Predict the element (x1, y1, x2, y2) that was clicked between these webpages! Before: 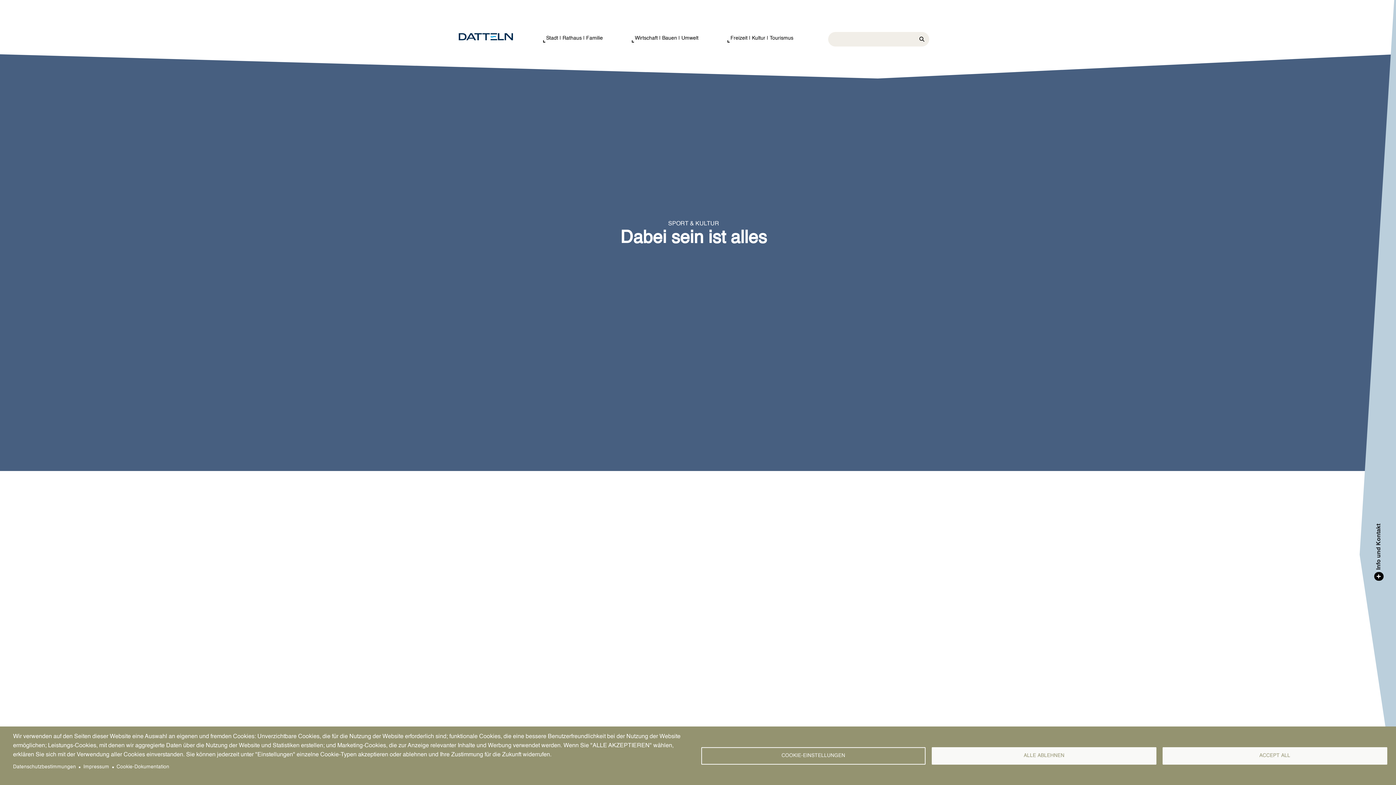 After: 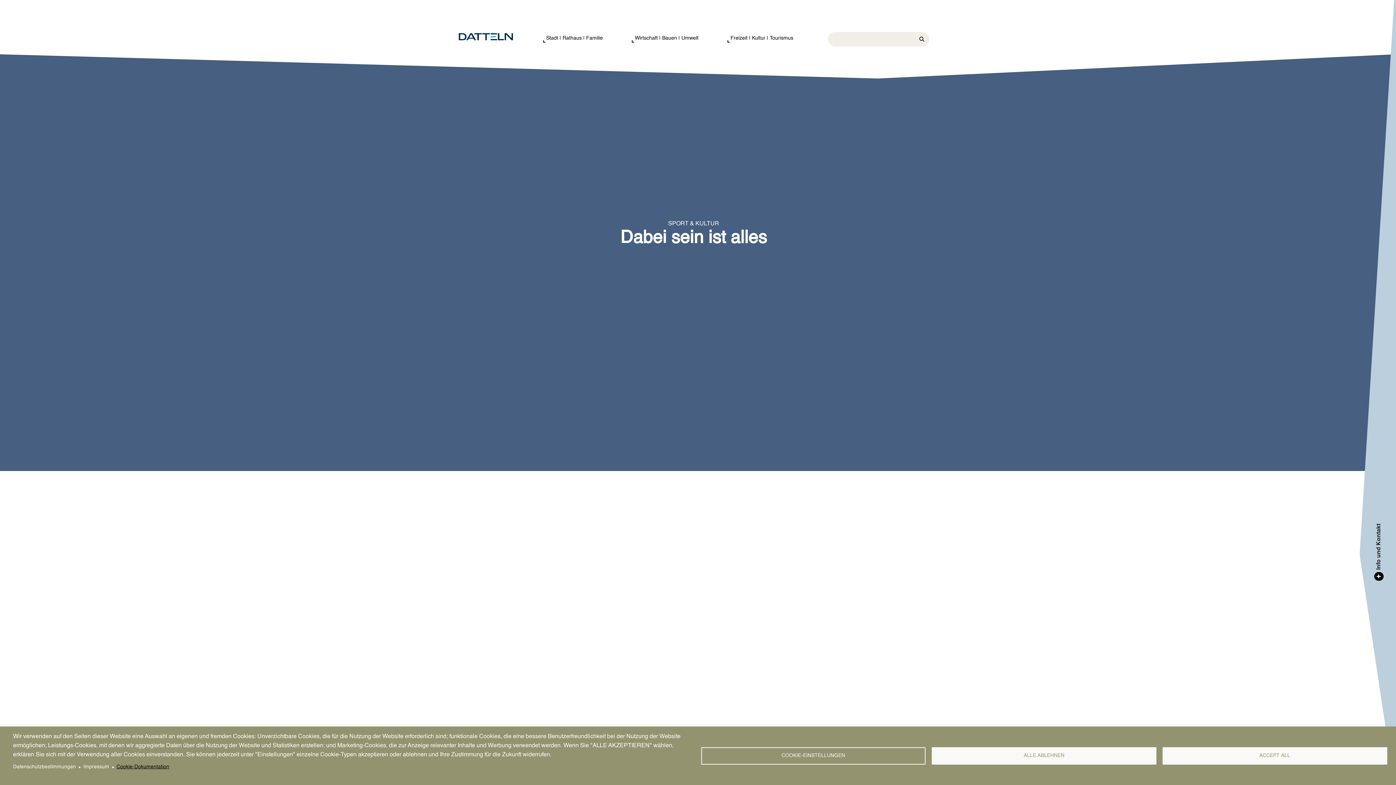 Action: label: Cookie-Dokumentation bbox: (116, 762, 169, 772)